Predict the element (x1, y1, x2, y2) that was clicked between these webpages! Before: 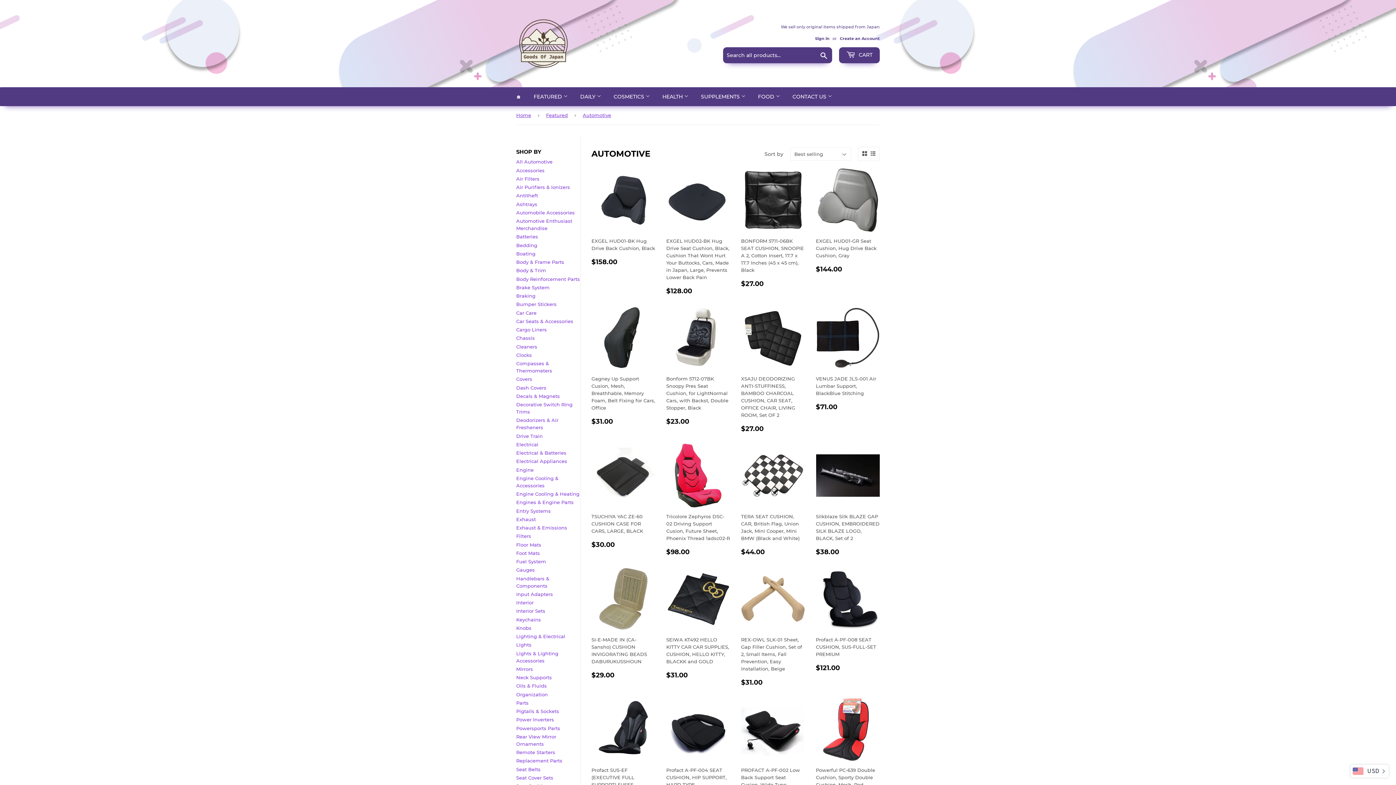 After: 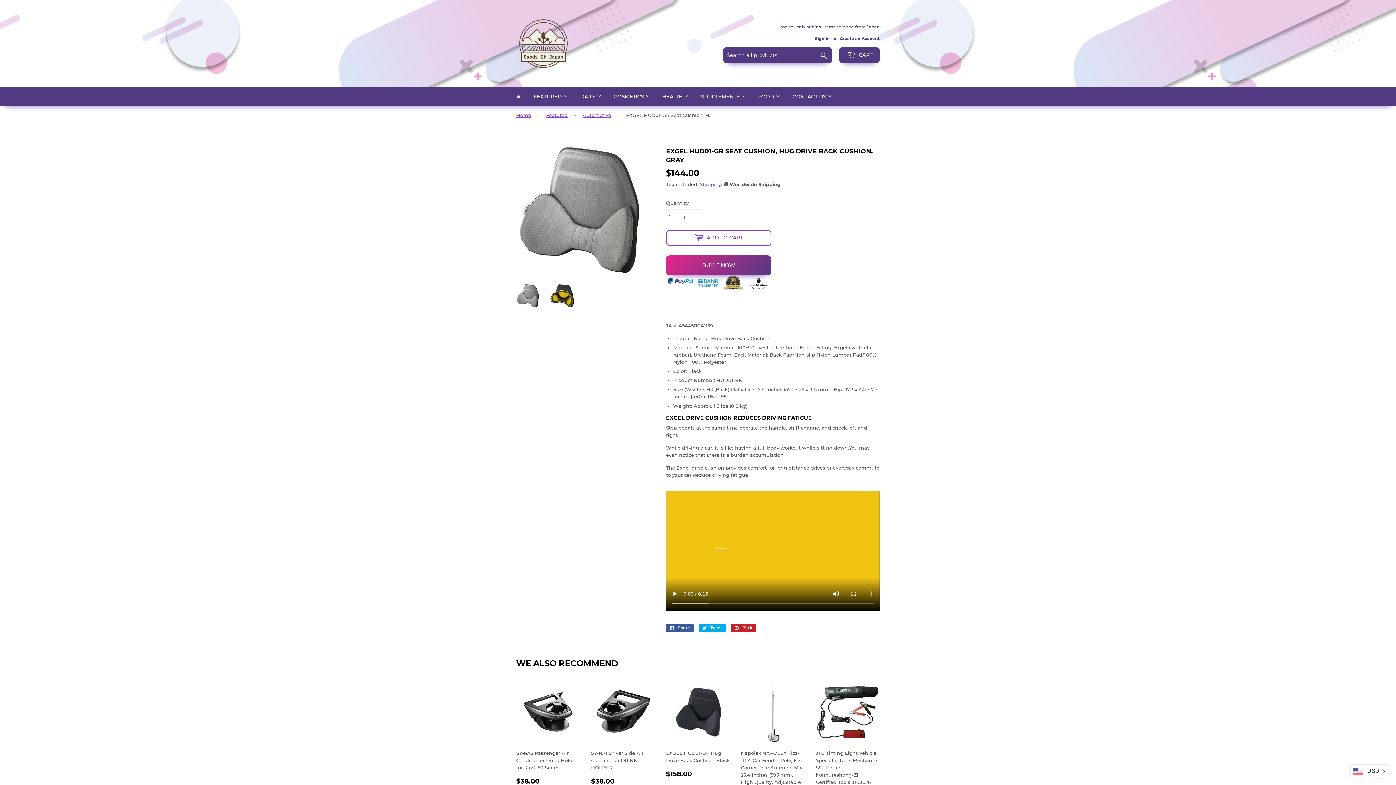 Action: bbox: (816, 168, 880, 273) label: EXGEL HUD01-GR Seat Cushion, Hug Drive Back Cushion, Gray

REGULAR PRICE
$144.00
$144.00